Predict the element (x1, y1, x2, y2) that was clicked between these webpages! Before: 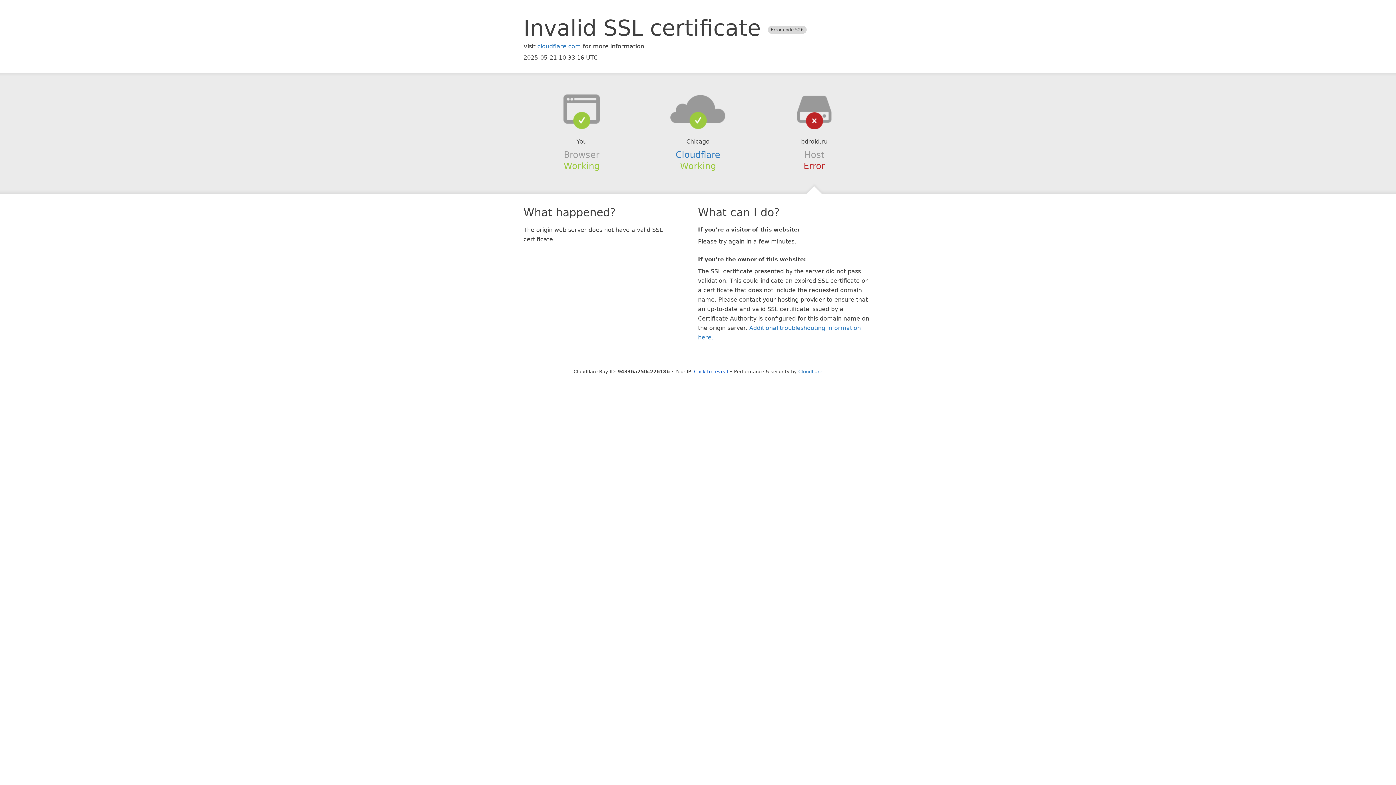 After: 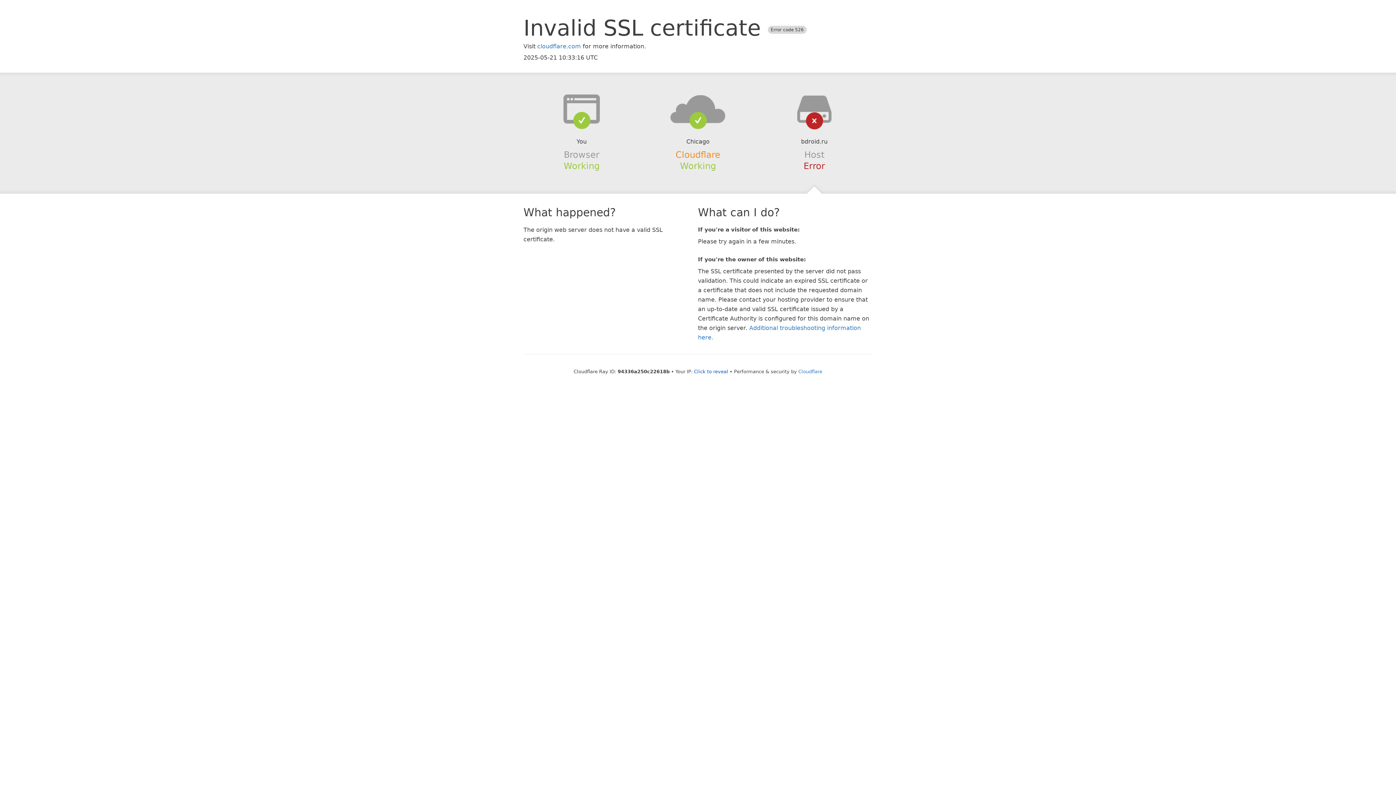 Action: label: Cloudflare bbox: (675, 149, 720, 159)